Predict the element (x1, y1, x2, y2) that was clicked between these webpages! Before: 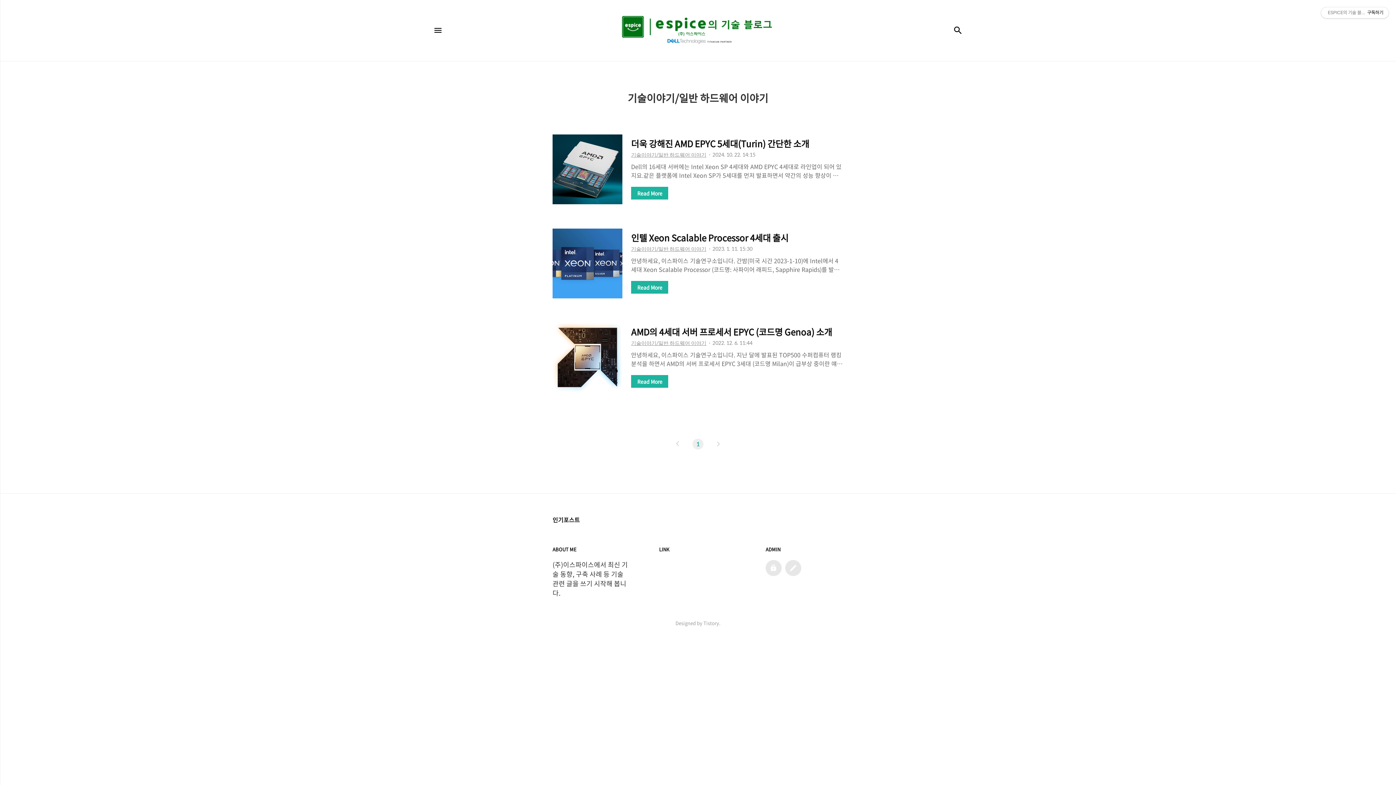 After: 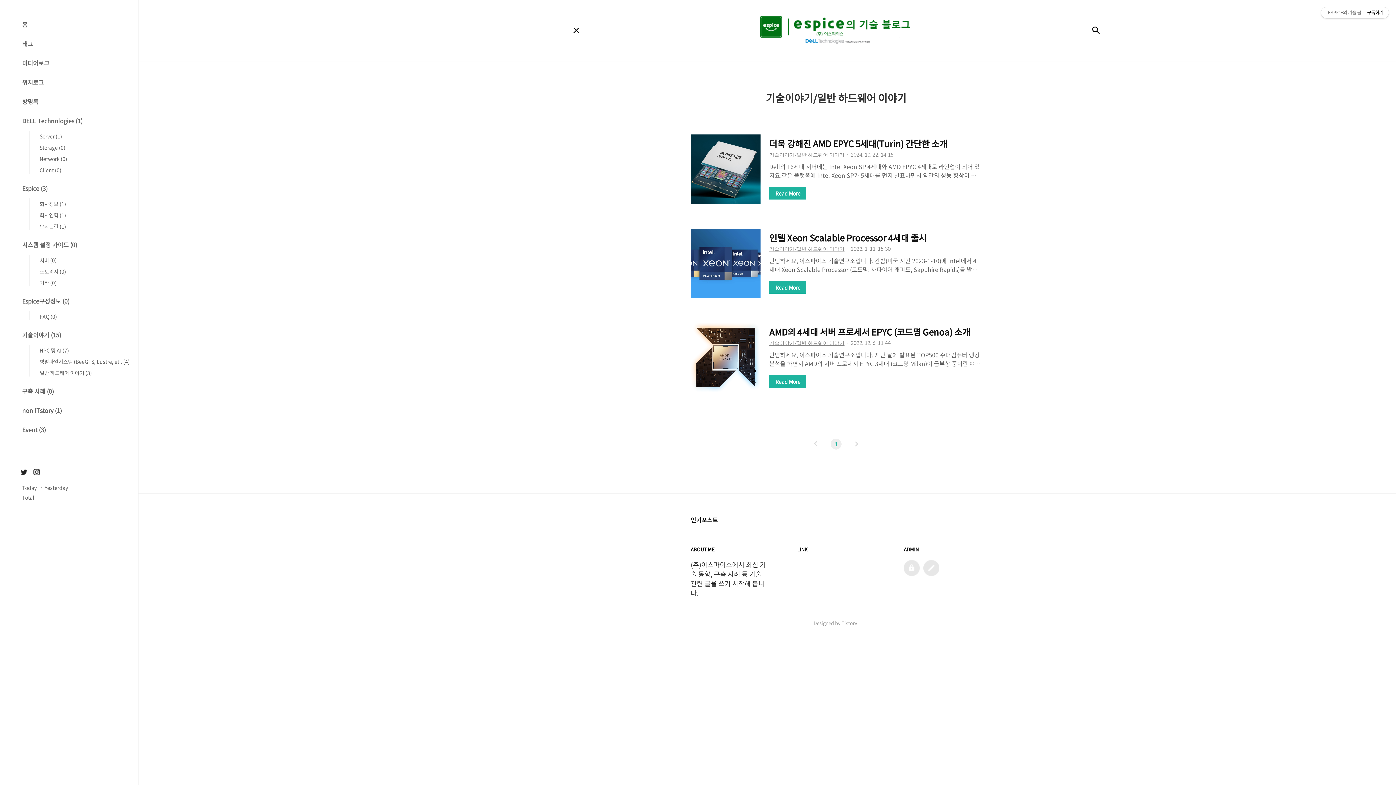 Action: bbox: (429, 21, 447, 39) label: 메뉴